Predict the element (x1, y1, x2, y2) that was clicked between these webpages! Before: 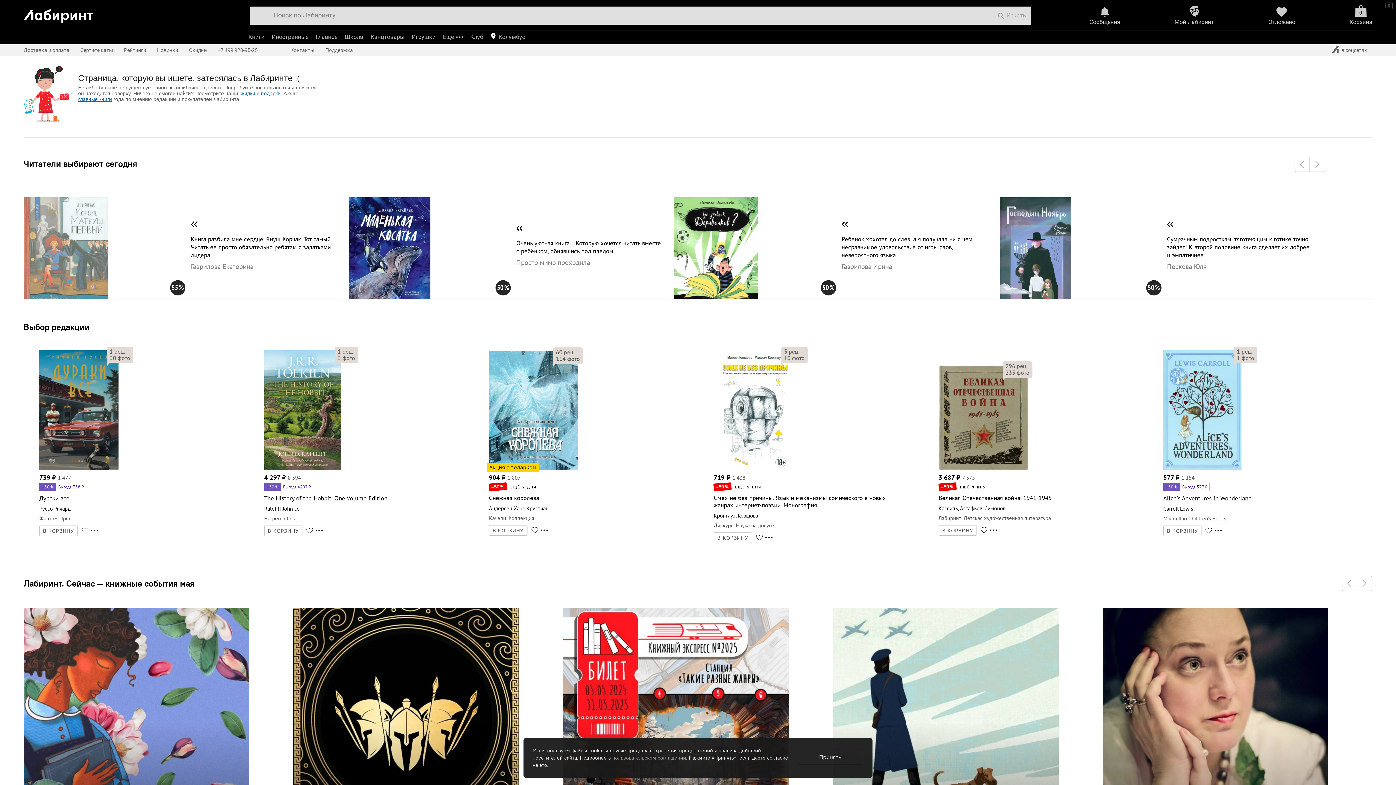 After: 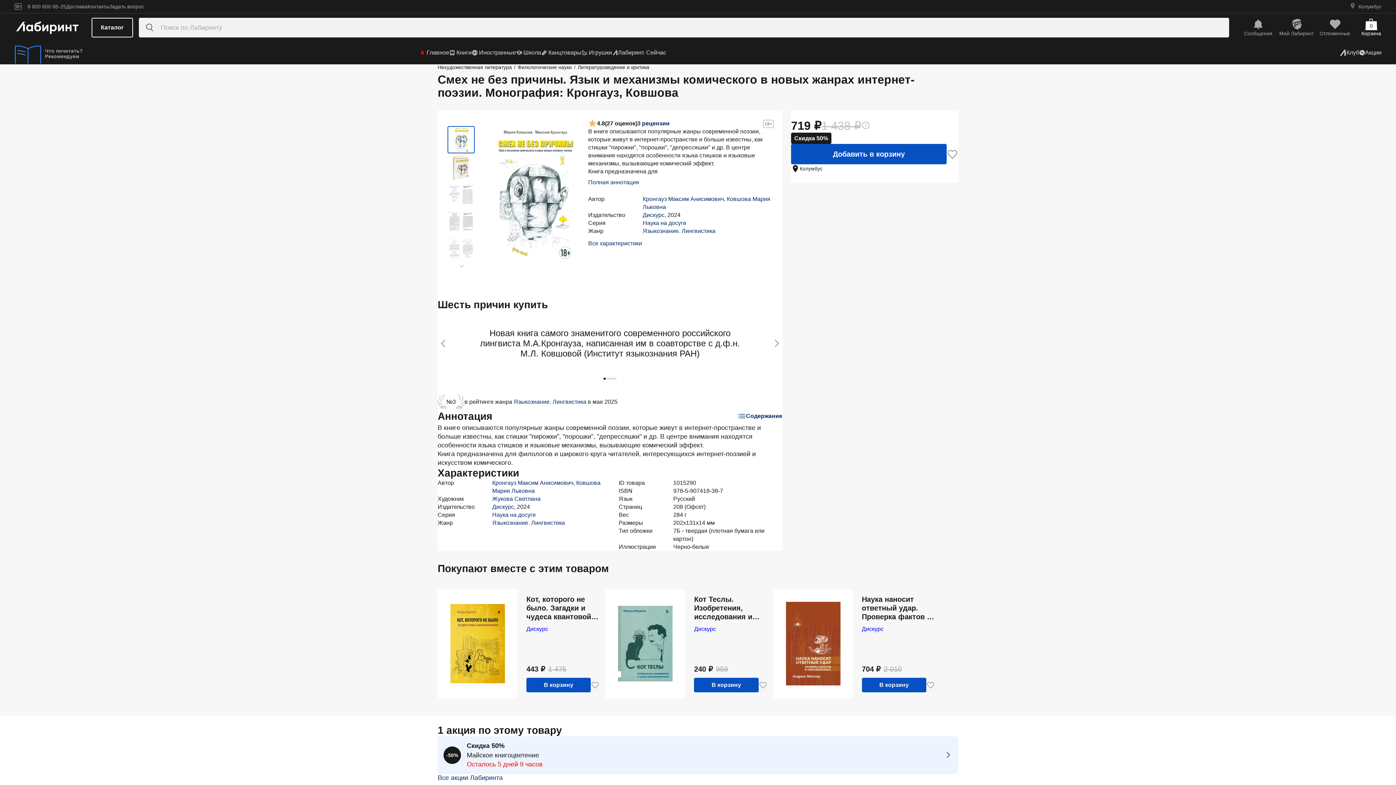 Action: bbox: (713, 466, 803, 471)